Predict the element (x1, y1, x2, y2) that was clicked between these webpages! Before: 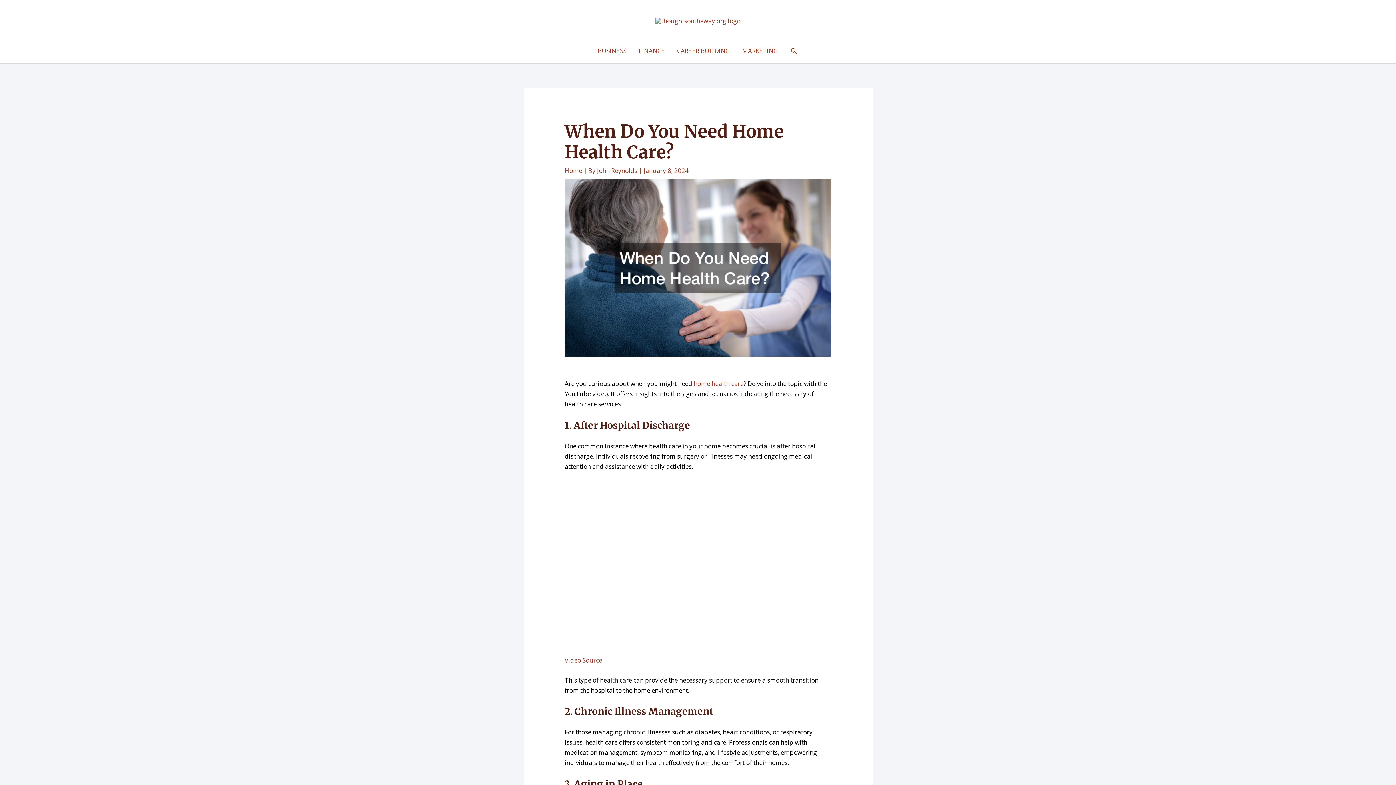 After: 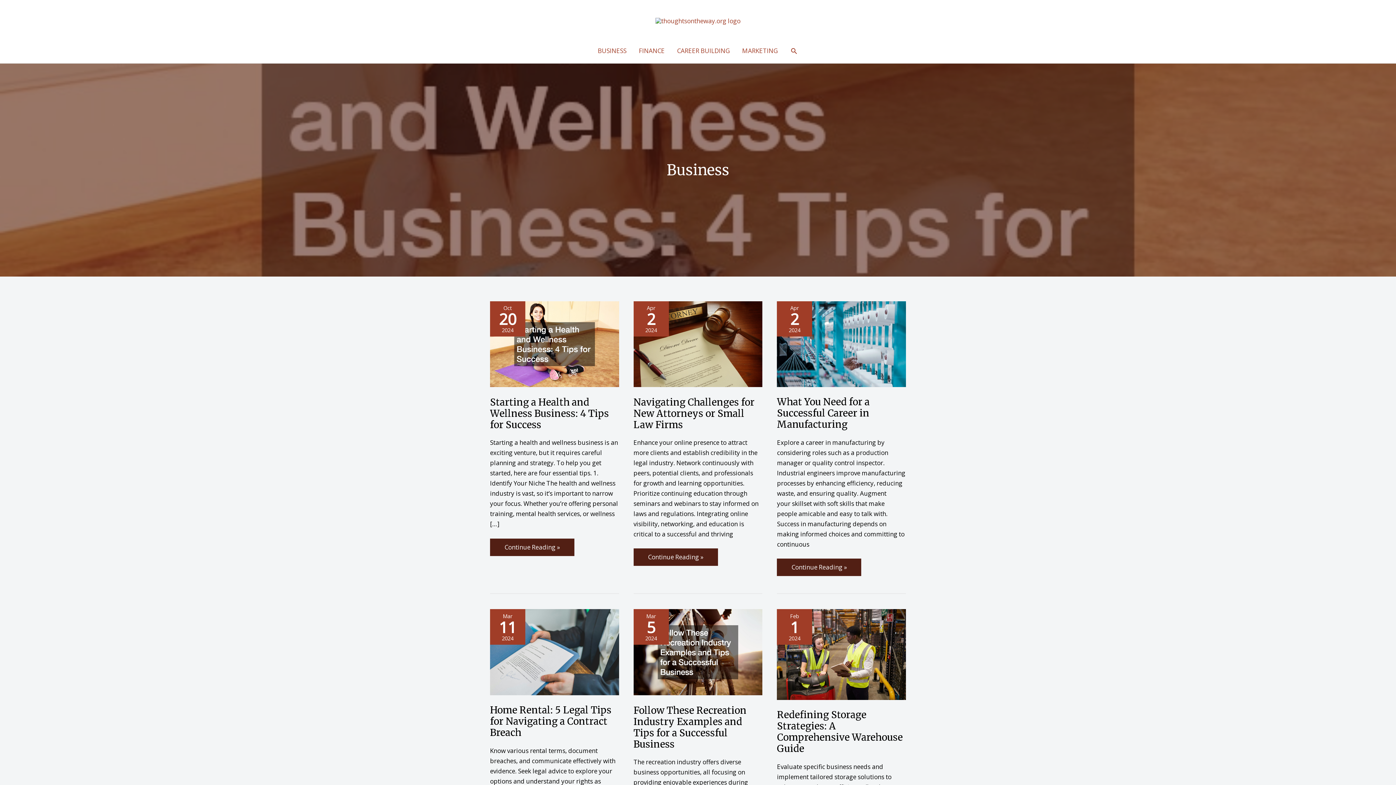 Action: bbox: (591, 38, 632, 63) label: BUSINESS